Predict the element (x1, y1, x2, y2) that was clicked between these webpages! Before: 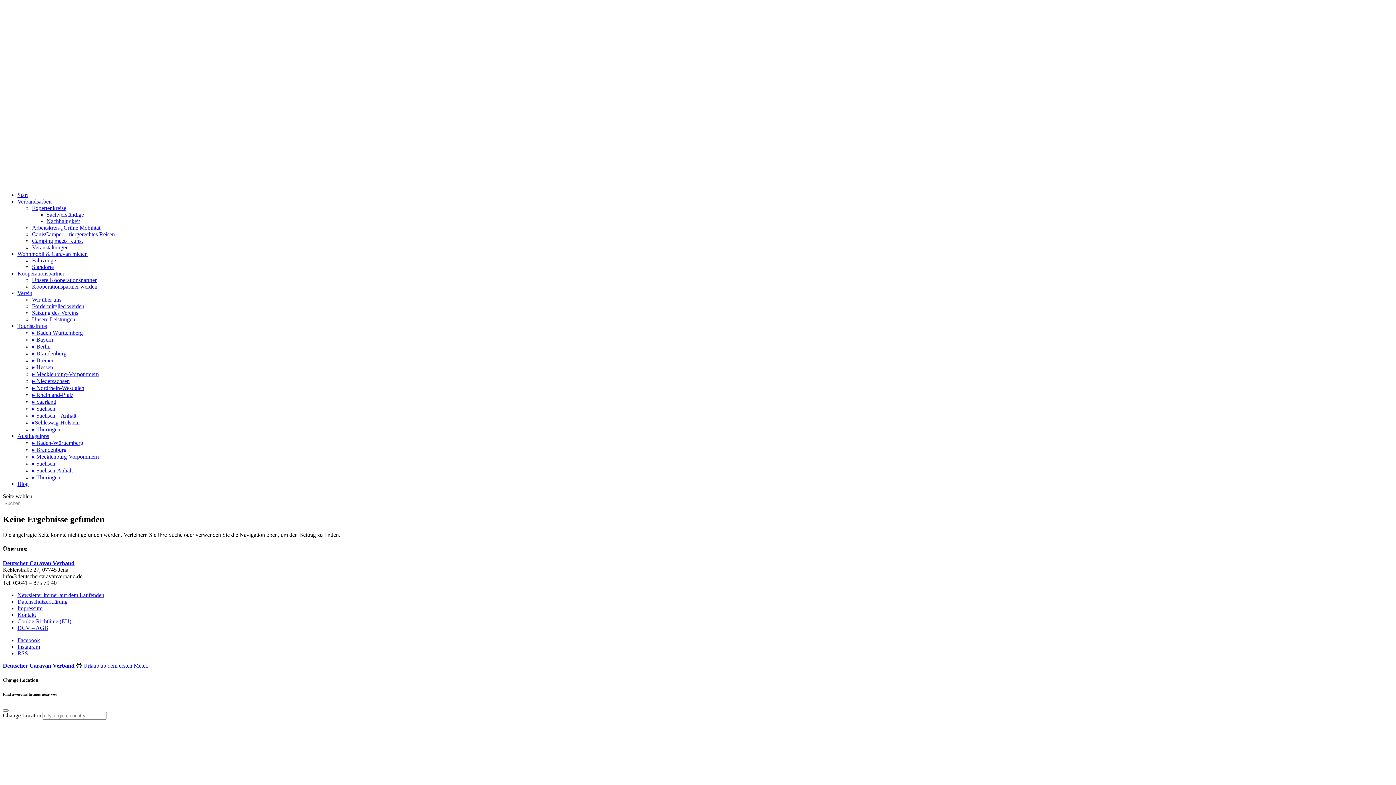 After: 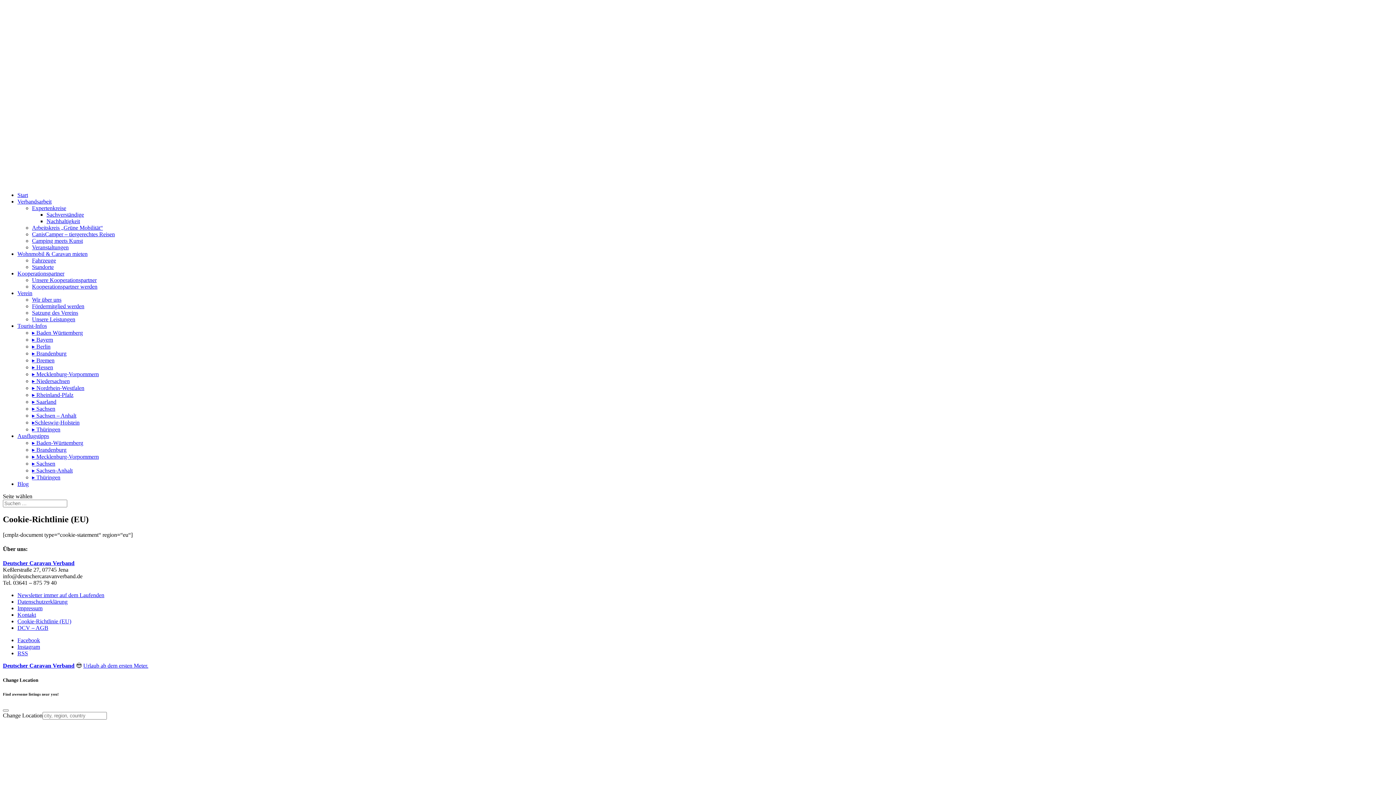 Action: bbox: (17, 618, 71, 624) label: Cookie-Richtlinie (EU)